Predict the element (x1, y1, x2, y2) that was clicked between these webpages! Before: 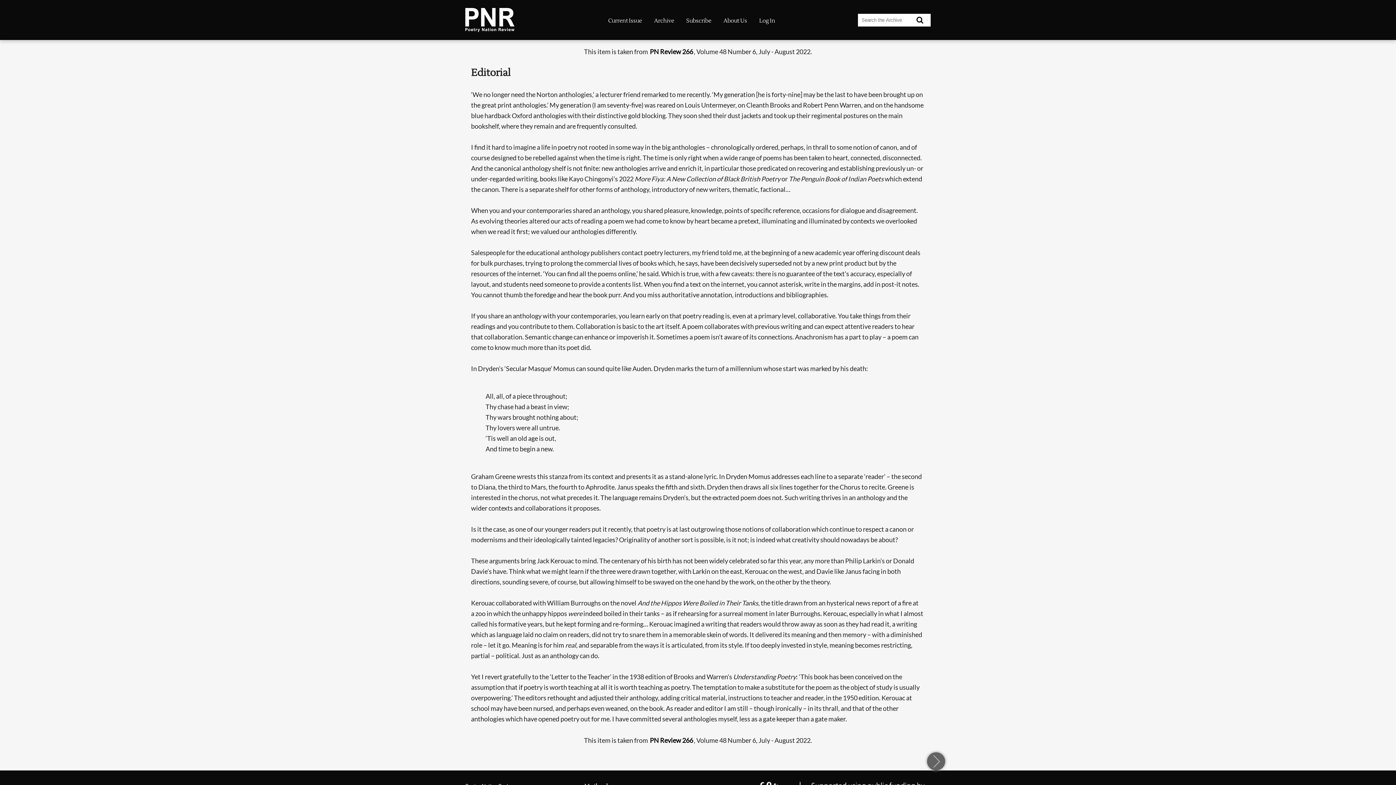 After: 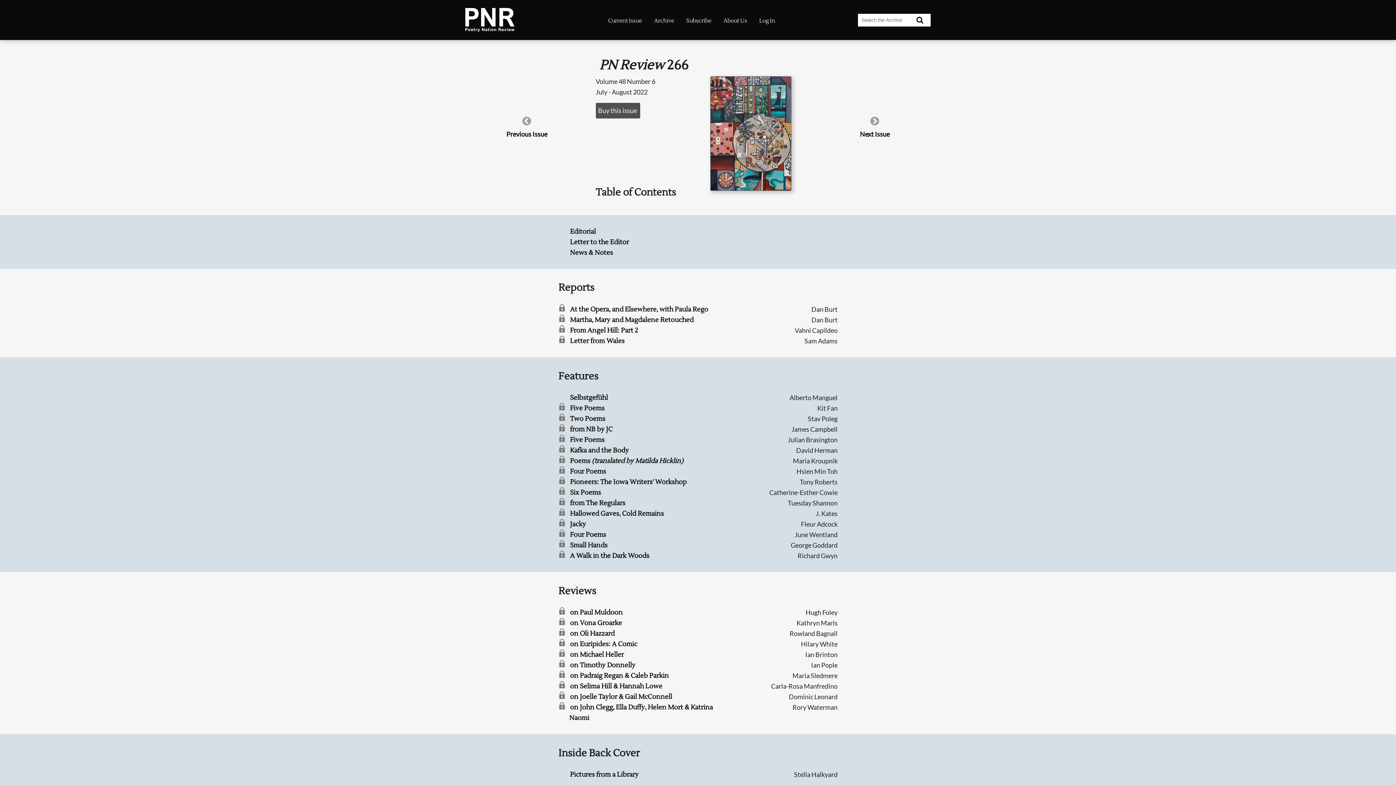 Action: label: PN Review 266 bbox: (649, 736, 694, 744)